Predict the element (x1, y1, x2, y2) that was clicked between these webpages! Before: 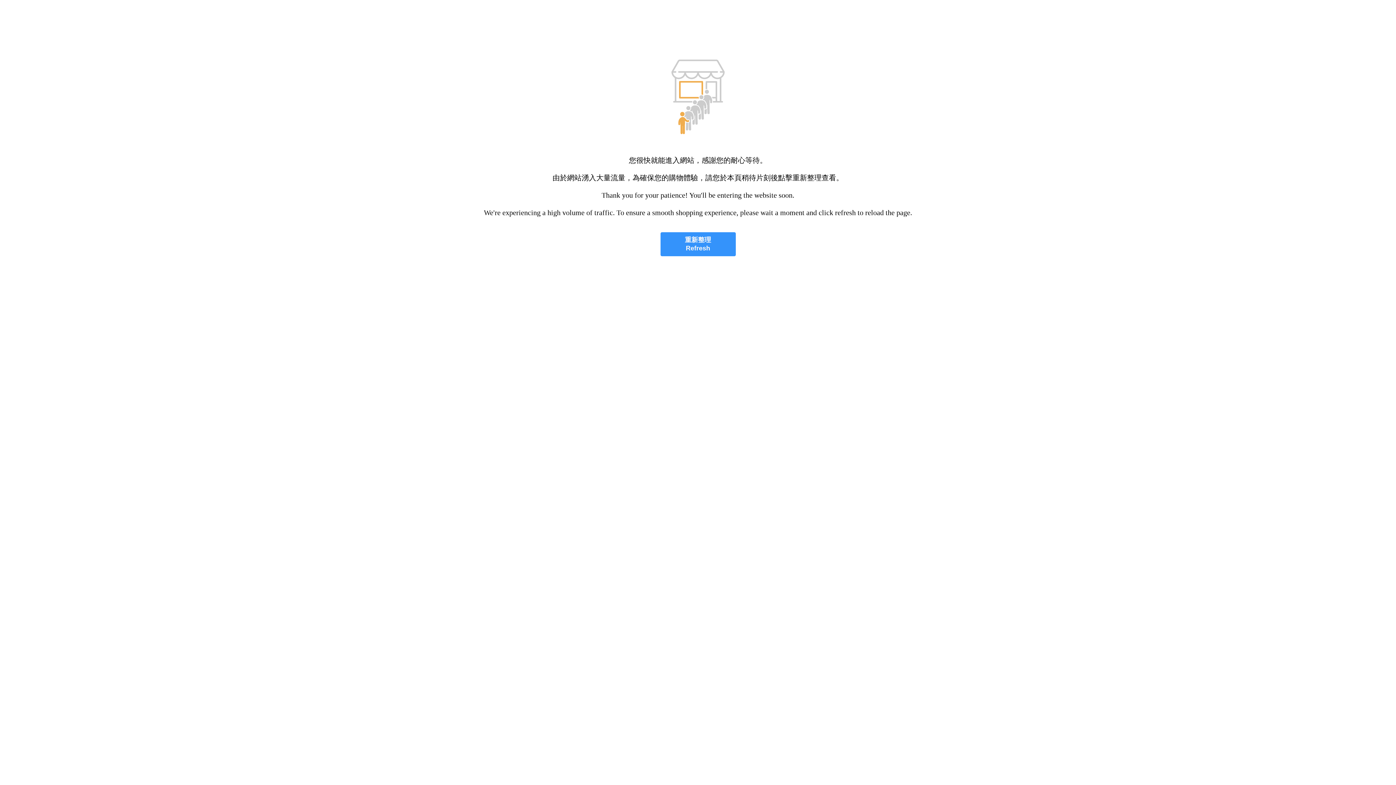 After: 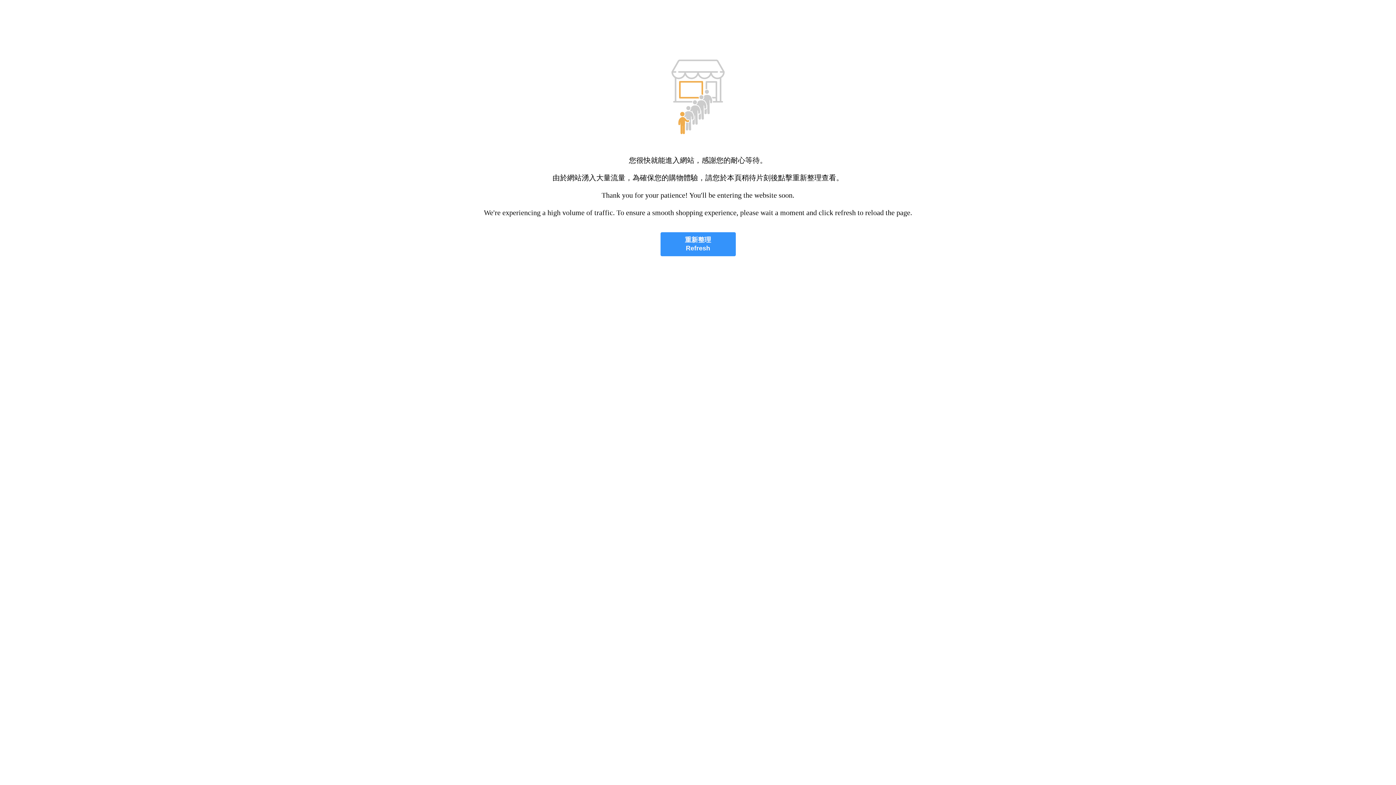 Action: bbox: (660, 232, 735, 256) label: 重新整理
Refresh